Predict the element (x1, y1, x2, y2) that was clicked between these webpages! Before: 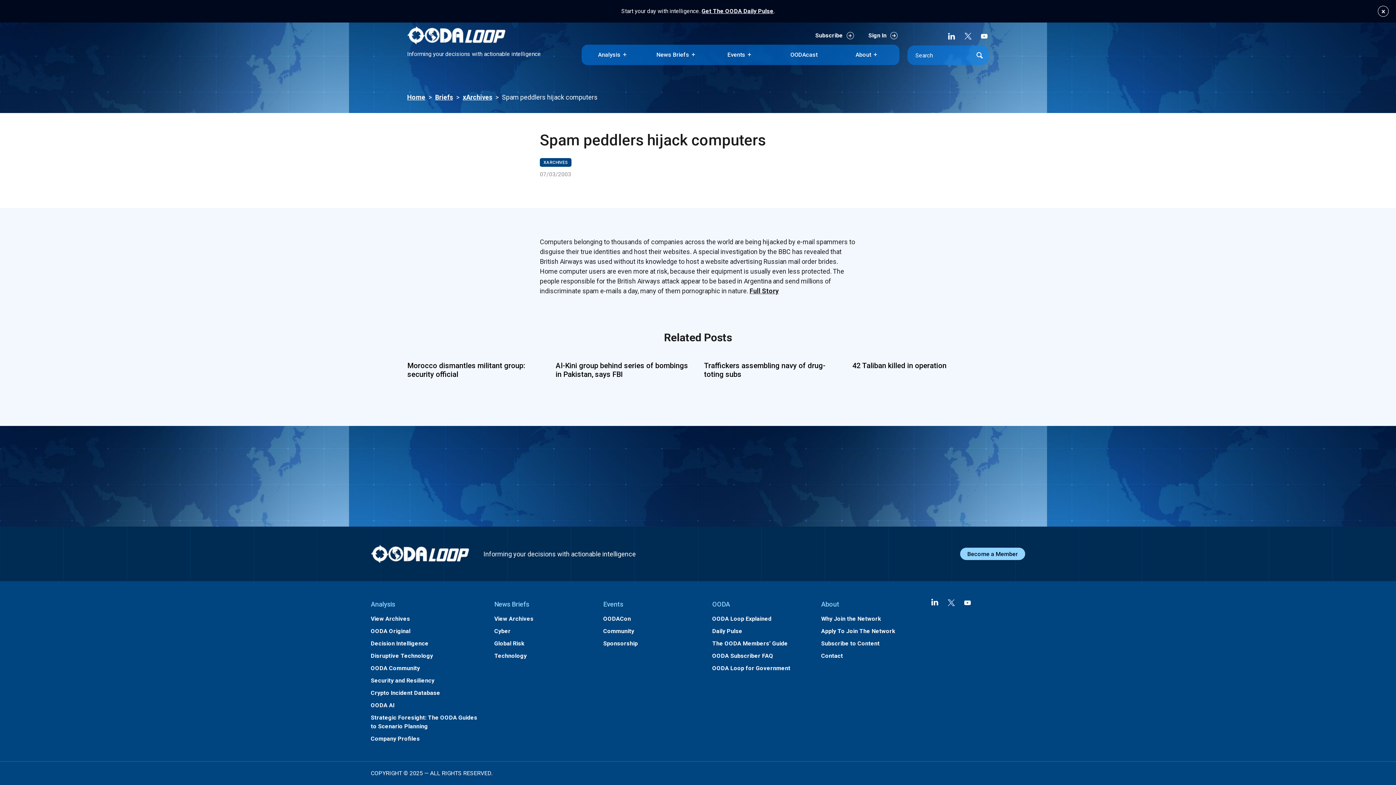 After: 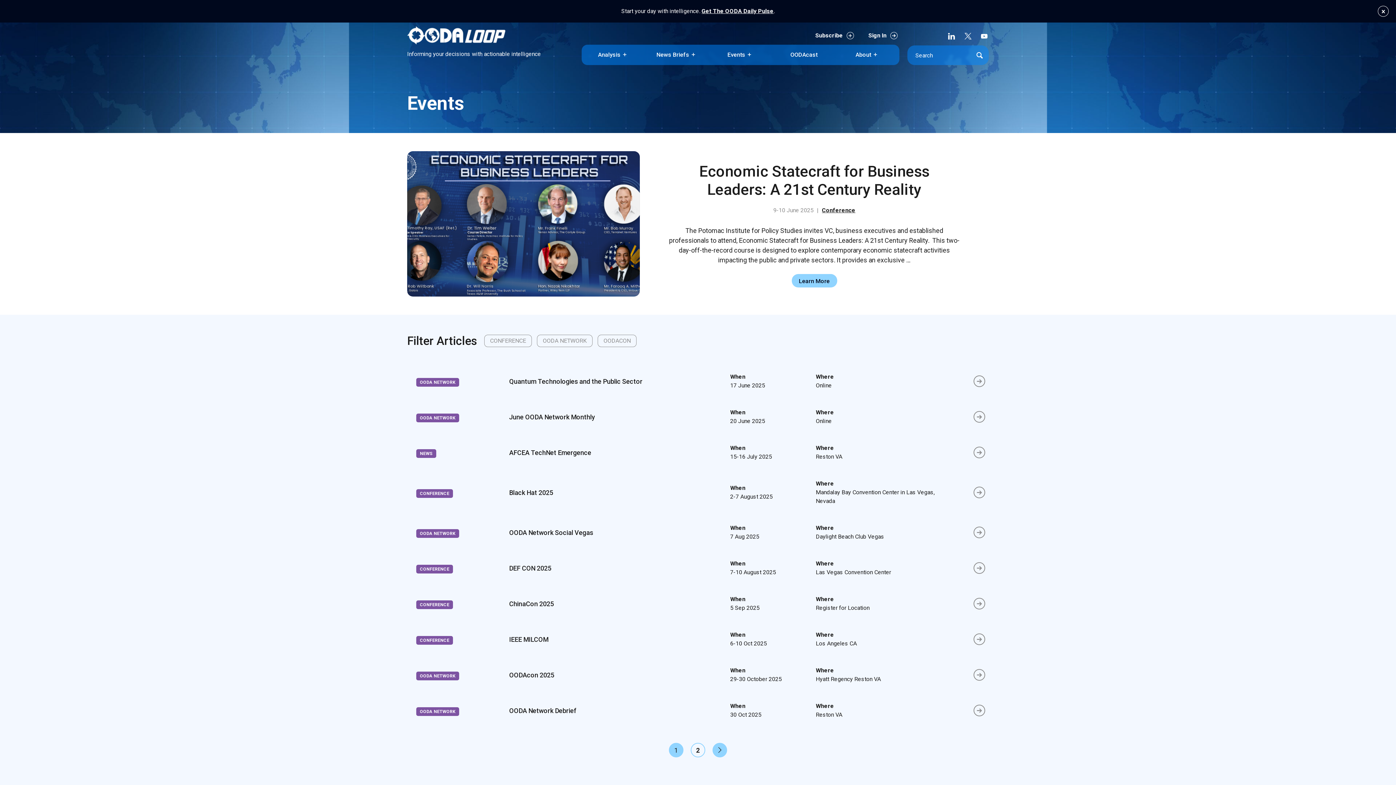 Action: label: Events bbox: (708, 44, 772, 65)